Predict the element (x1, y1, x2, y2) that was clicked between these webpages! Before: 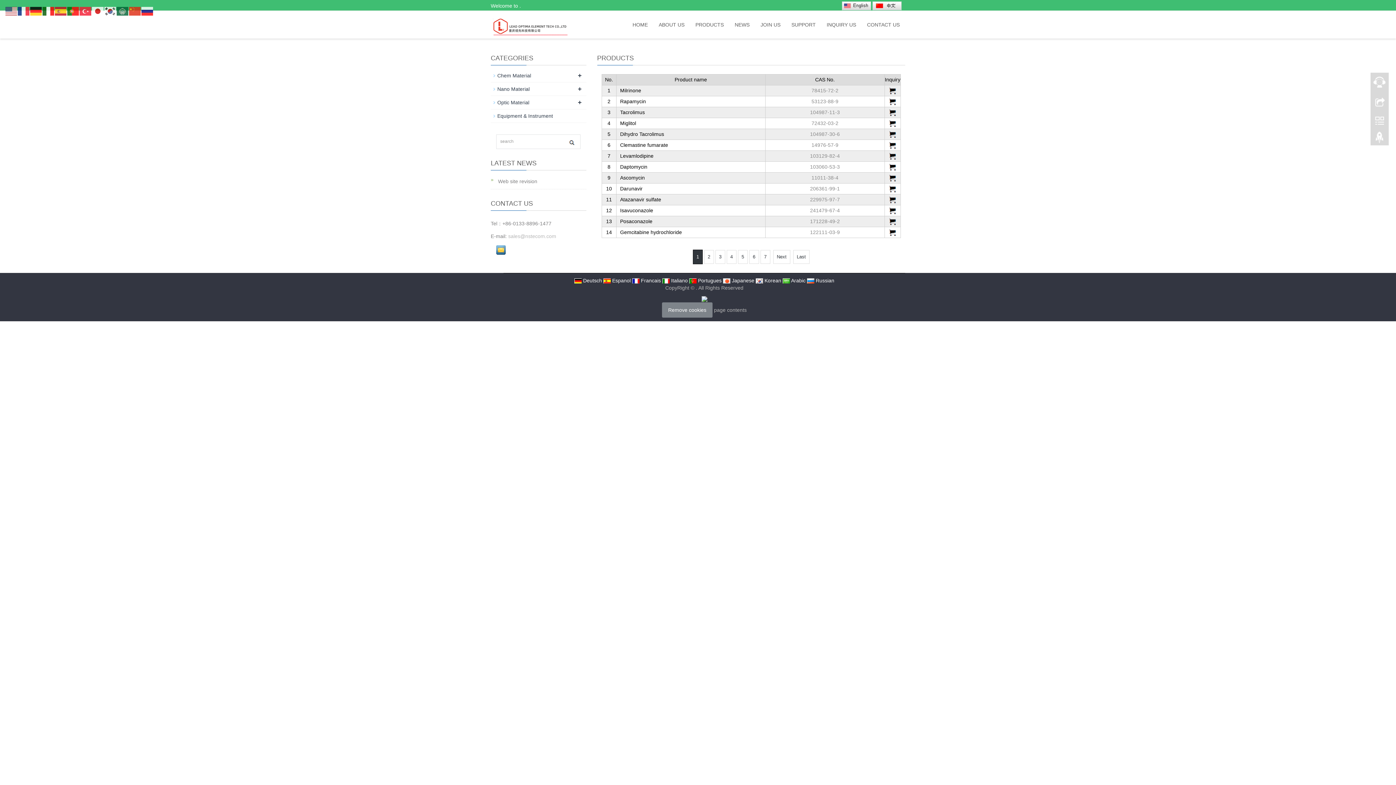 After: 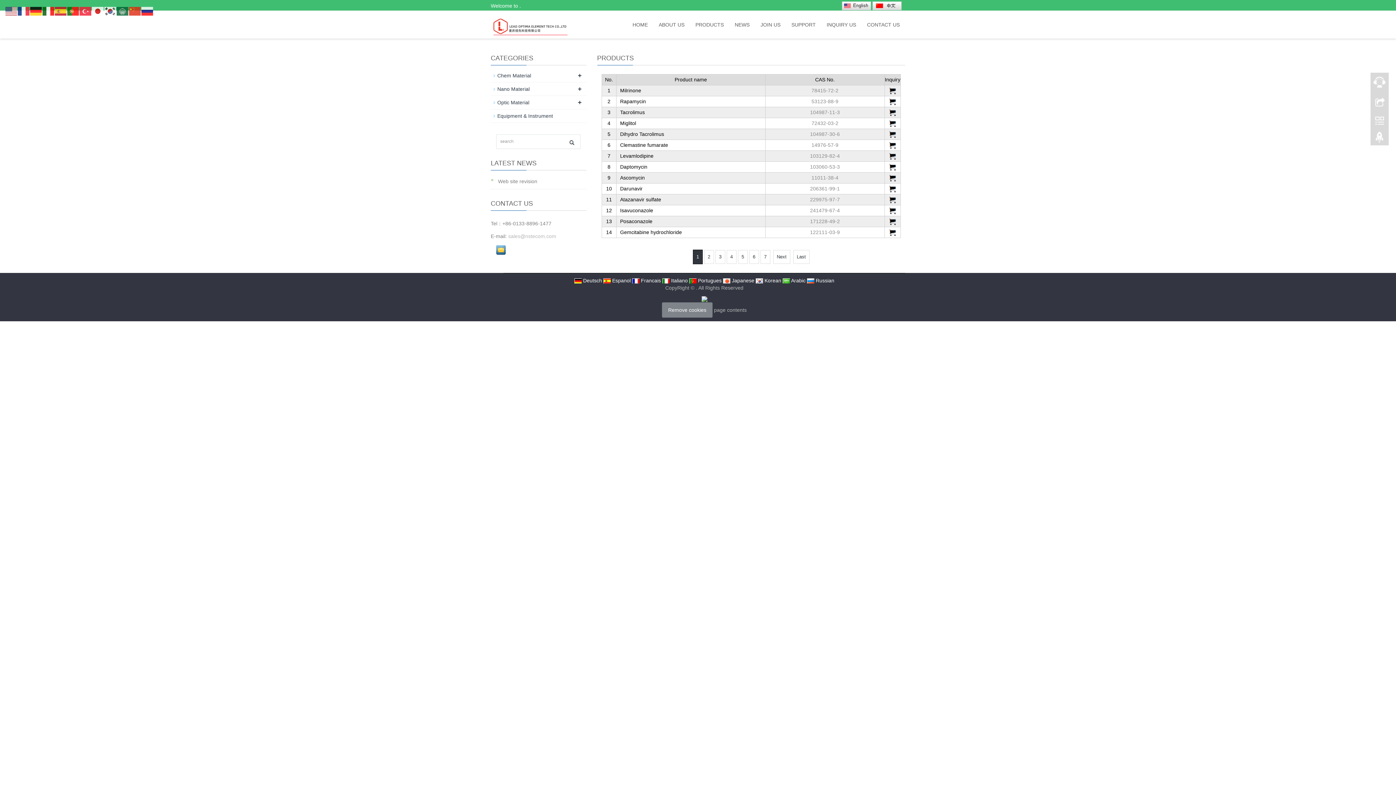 Action: bbox: (888, 87, 897, 93)